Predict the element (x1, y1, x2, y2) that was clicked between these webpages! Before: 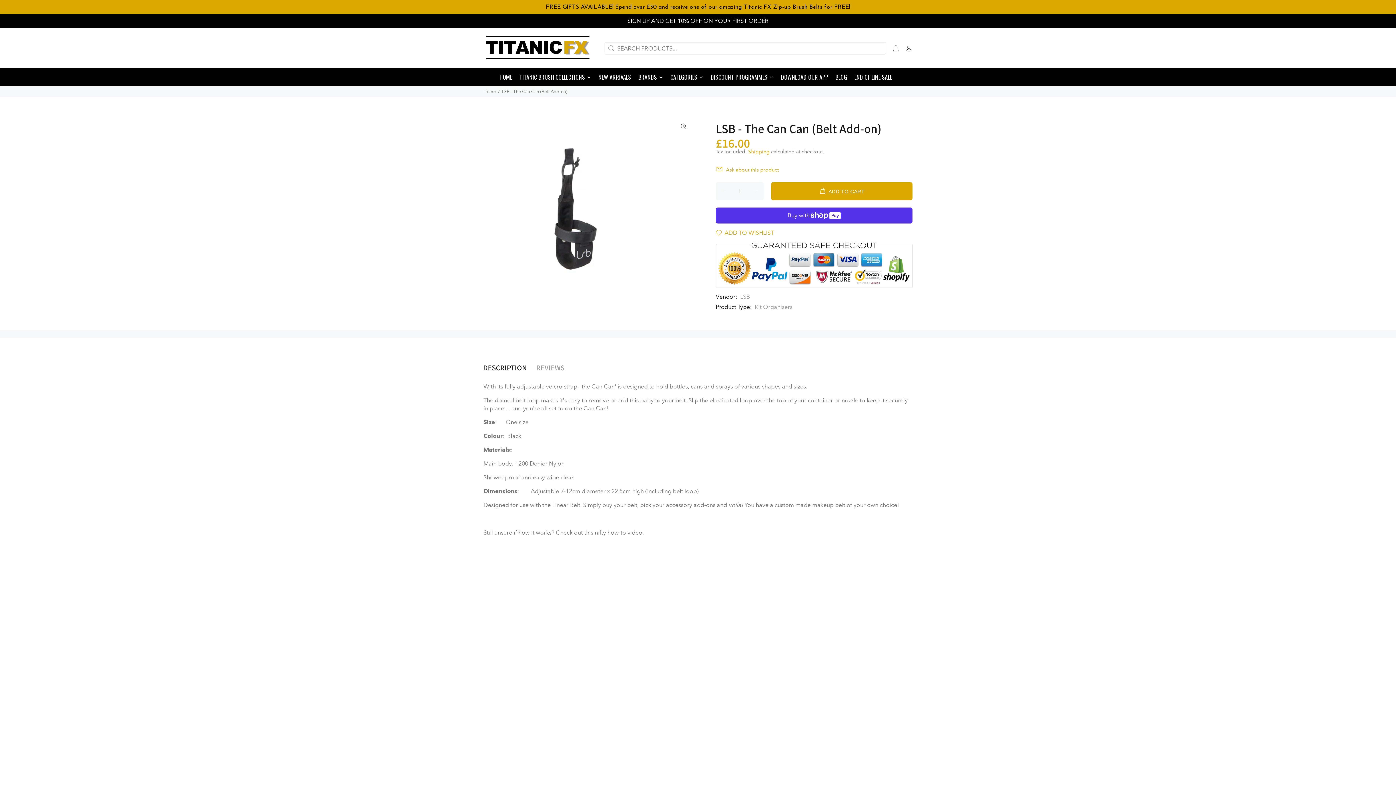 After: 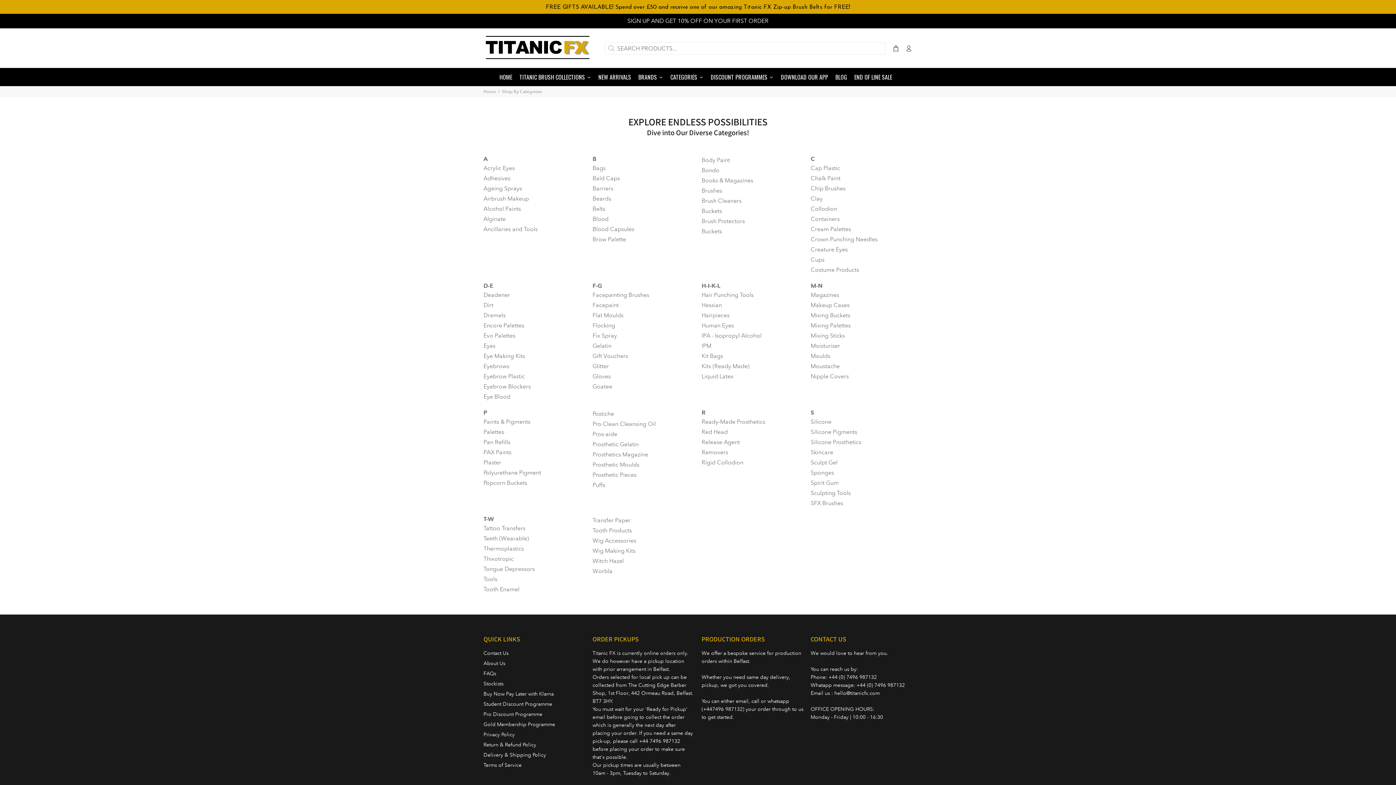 Action: label: CATEGORIES bbox: (666, 68, 707, 86)